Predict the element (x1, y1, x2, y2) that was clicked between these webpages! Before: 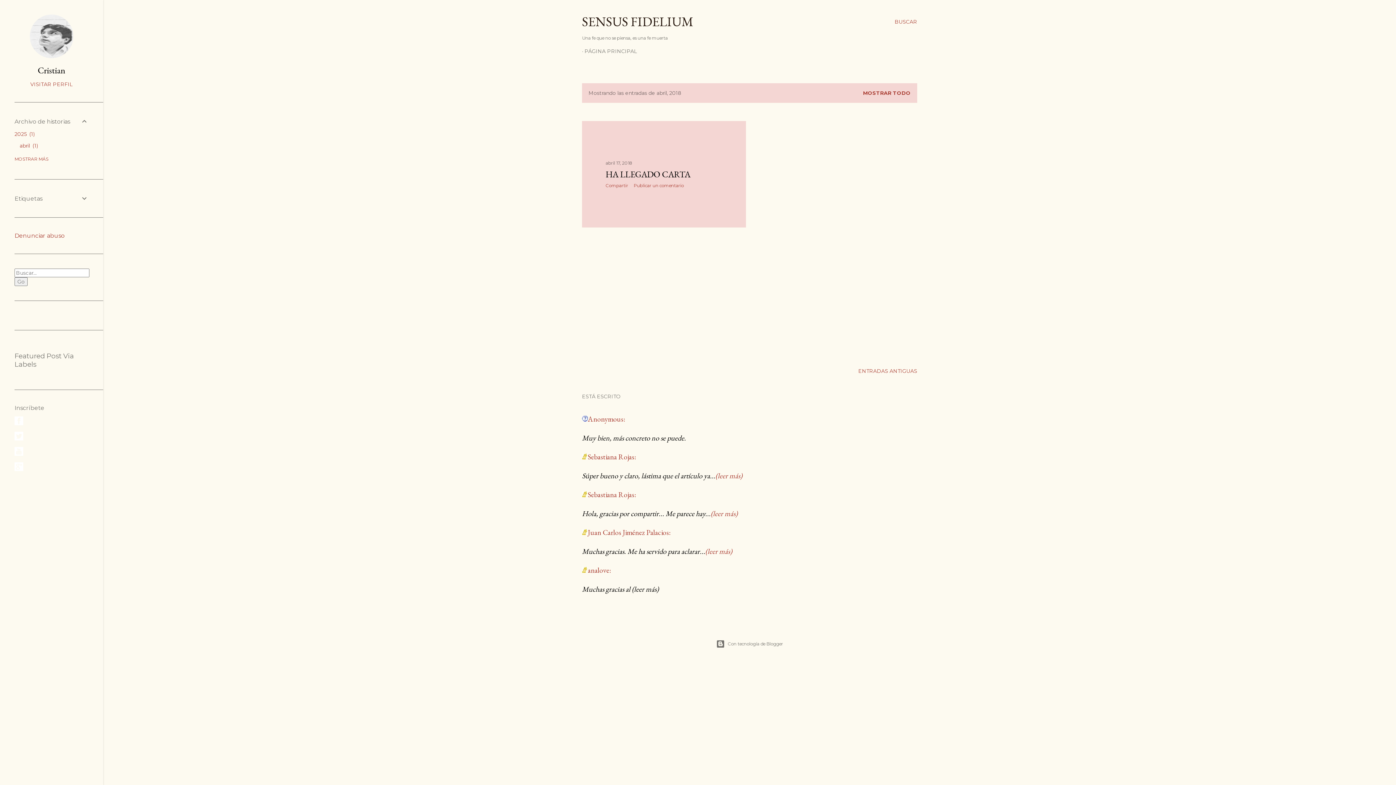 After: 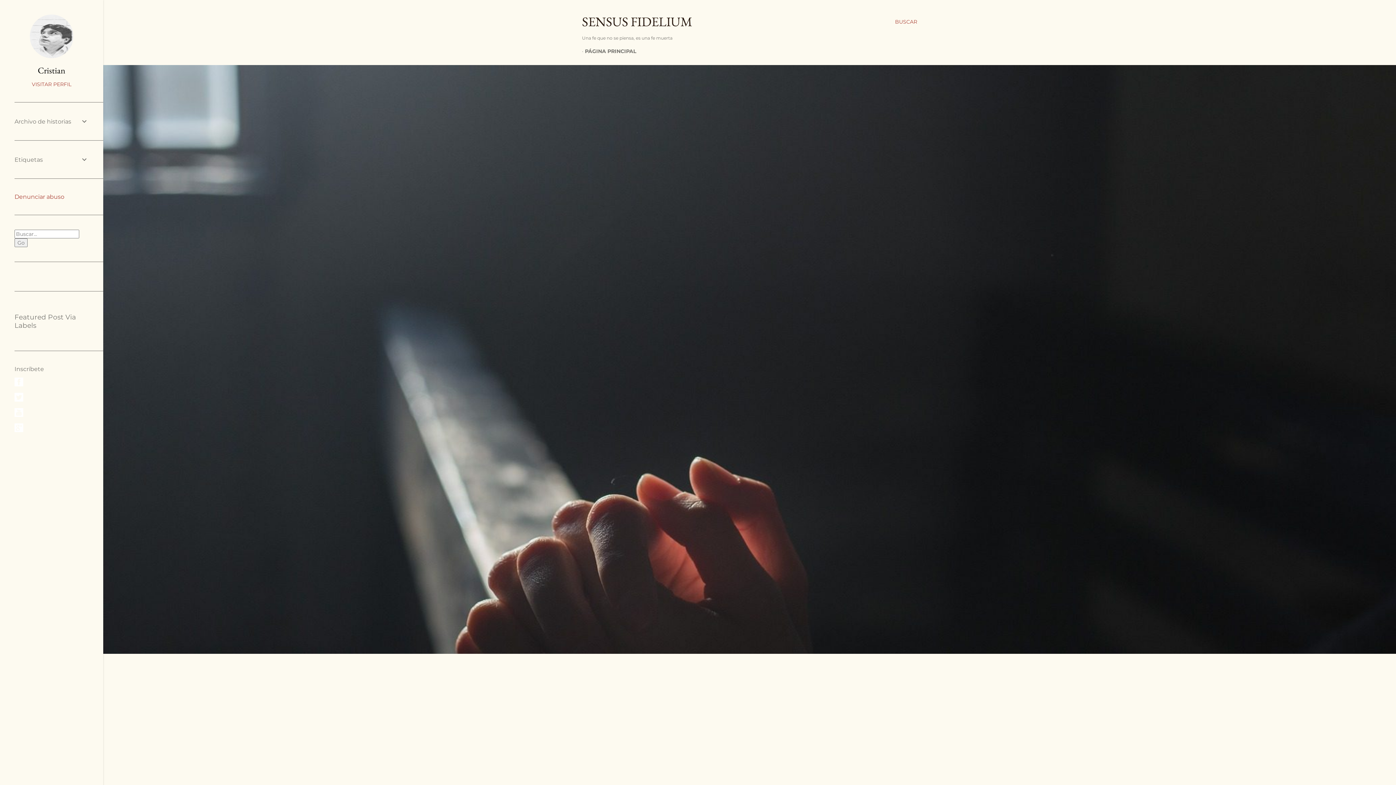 Action: bbox: (584, 48, 637, 54) label: PÁGINA PRINCIPAL